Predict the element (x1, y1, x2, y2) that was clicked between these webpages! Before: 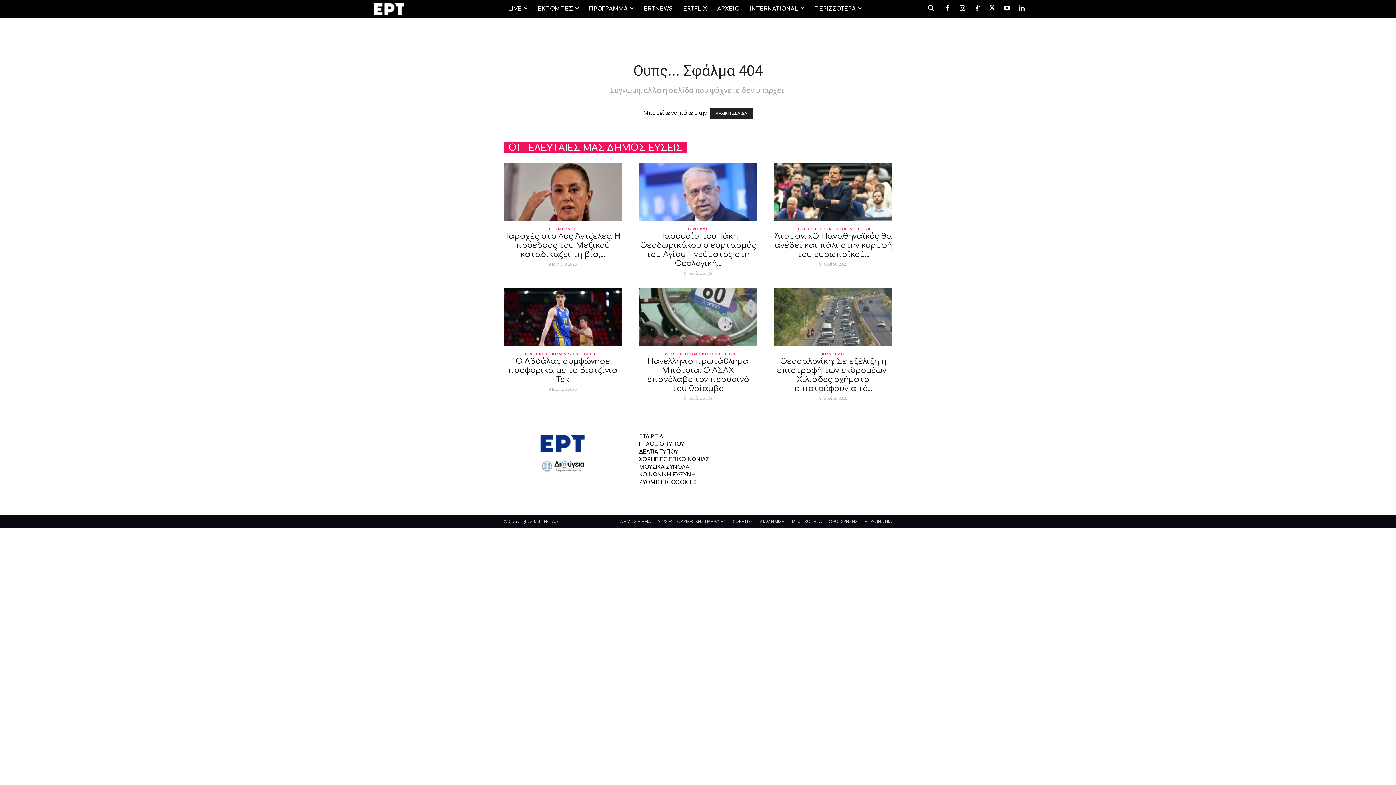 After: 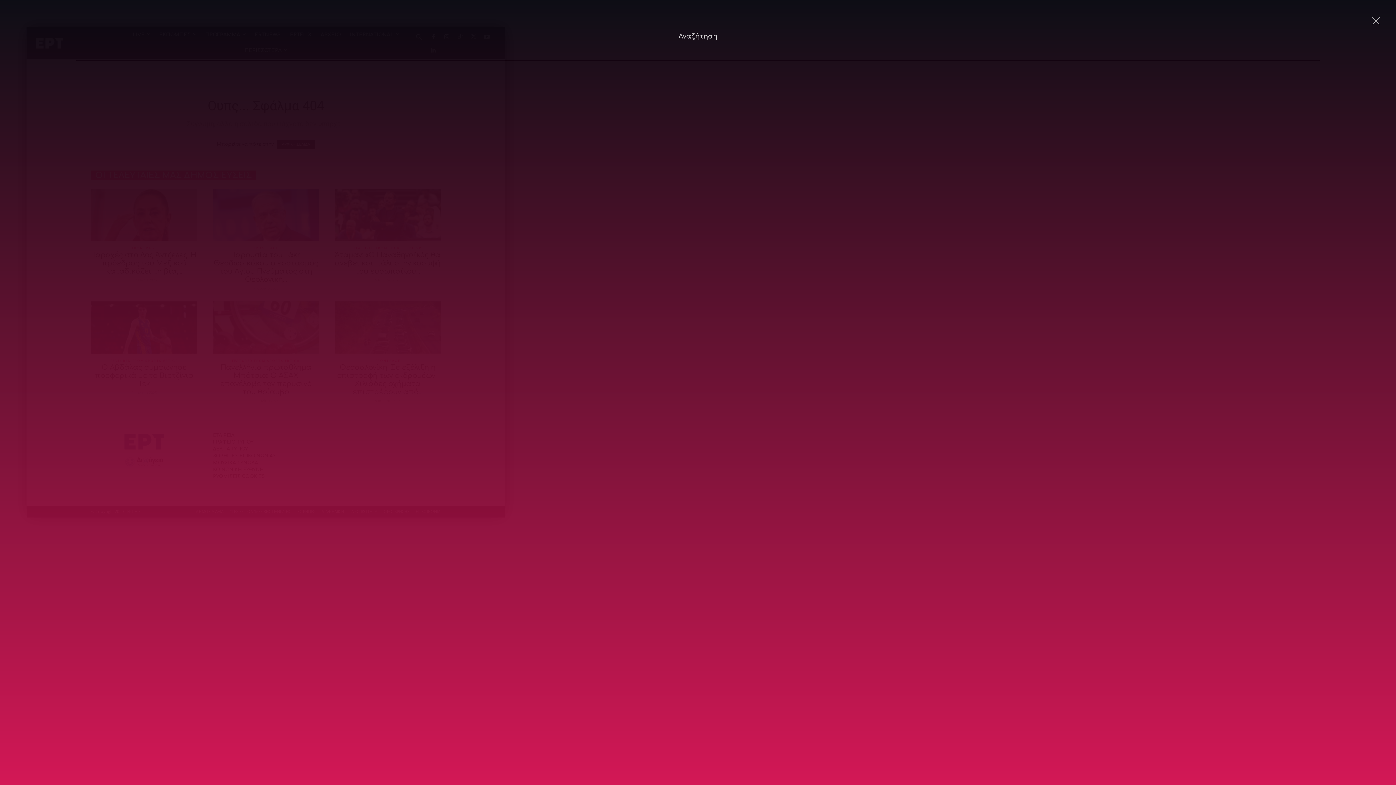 Action: bbox: (922, 0, 940, 18)